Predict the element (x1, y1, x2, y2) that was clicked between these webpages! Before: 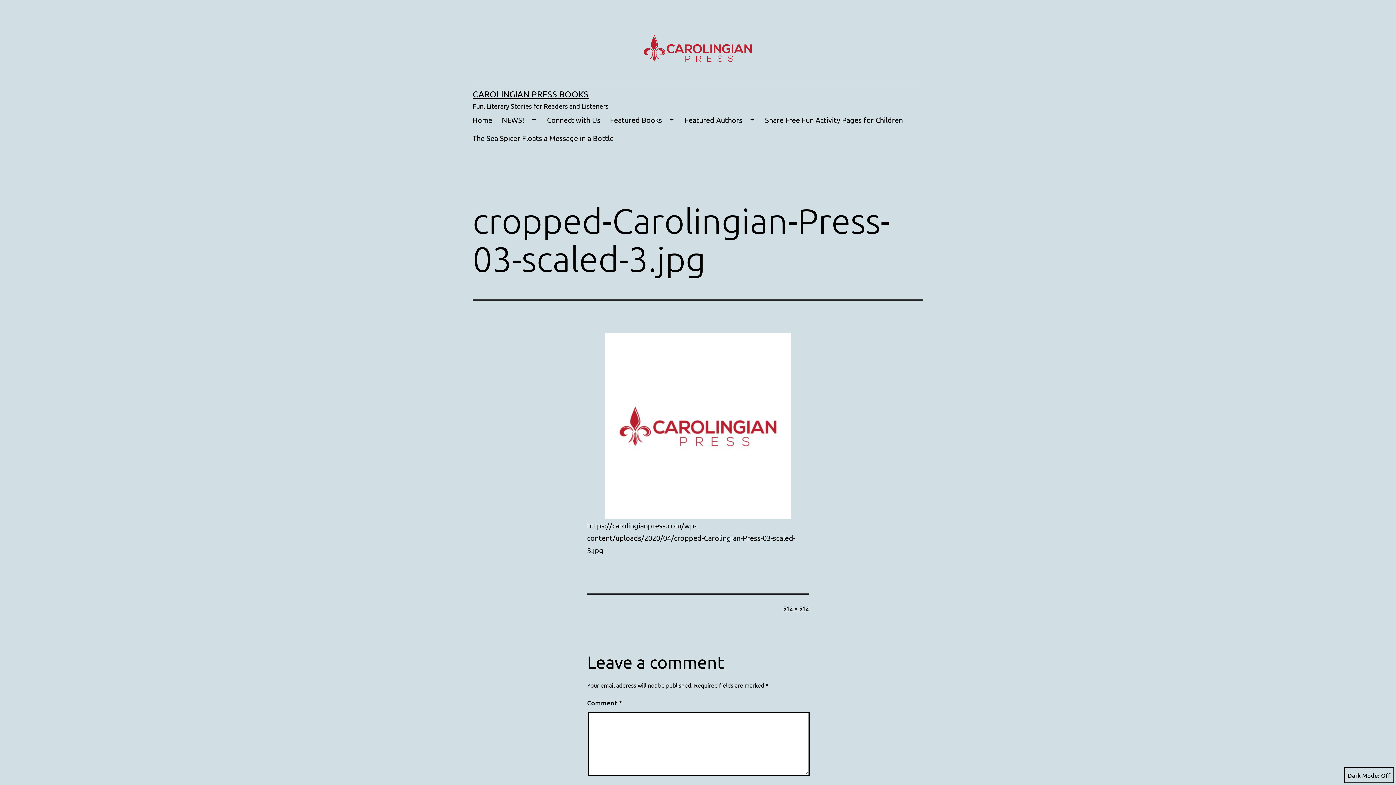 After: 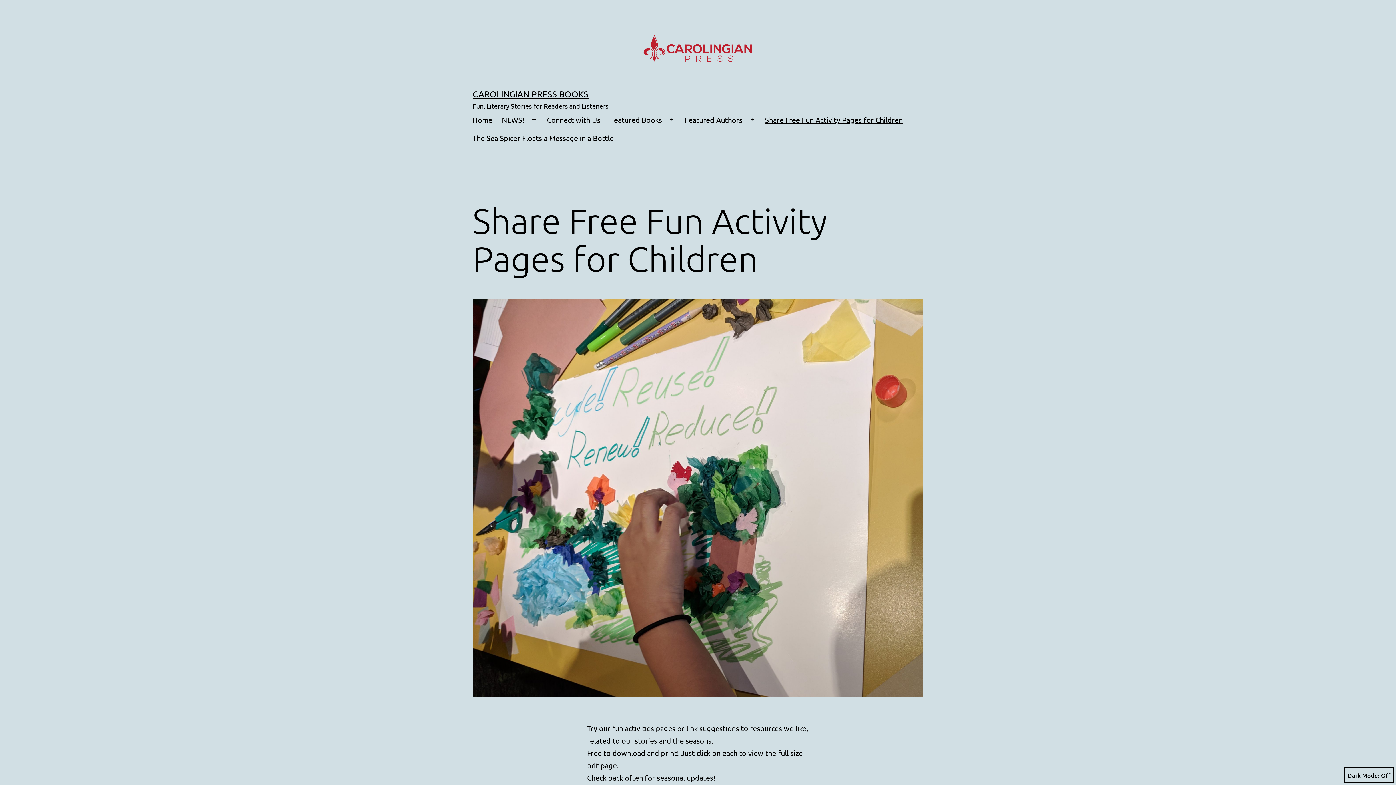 Action: label: Share Free Fun Activity Pages for Children bbox: (760, 110, 907, 129)